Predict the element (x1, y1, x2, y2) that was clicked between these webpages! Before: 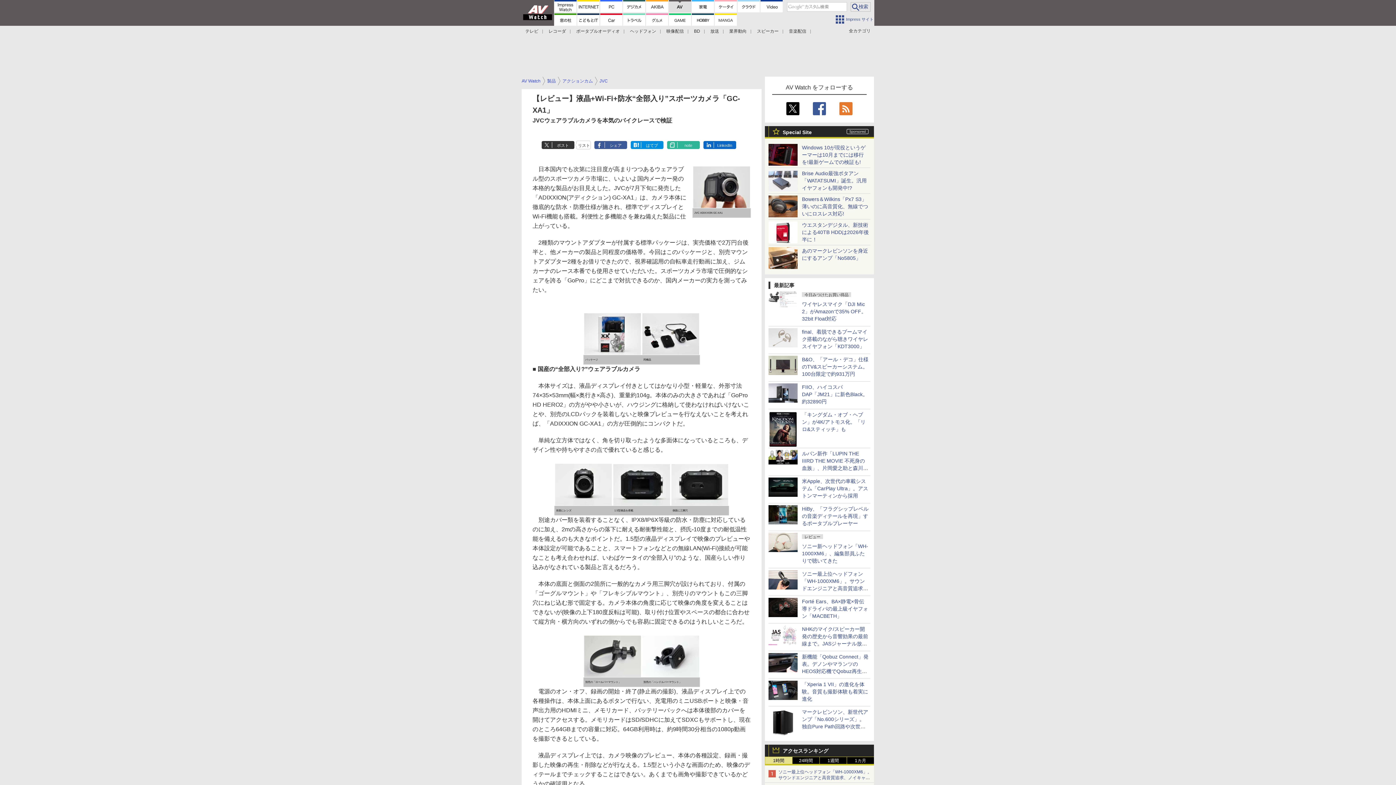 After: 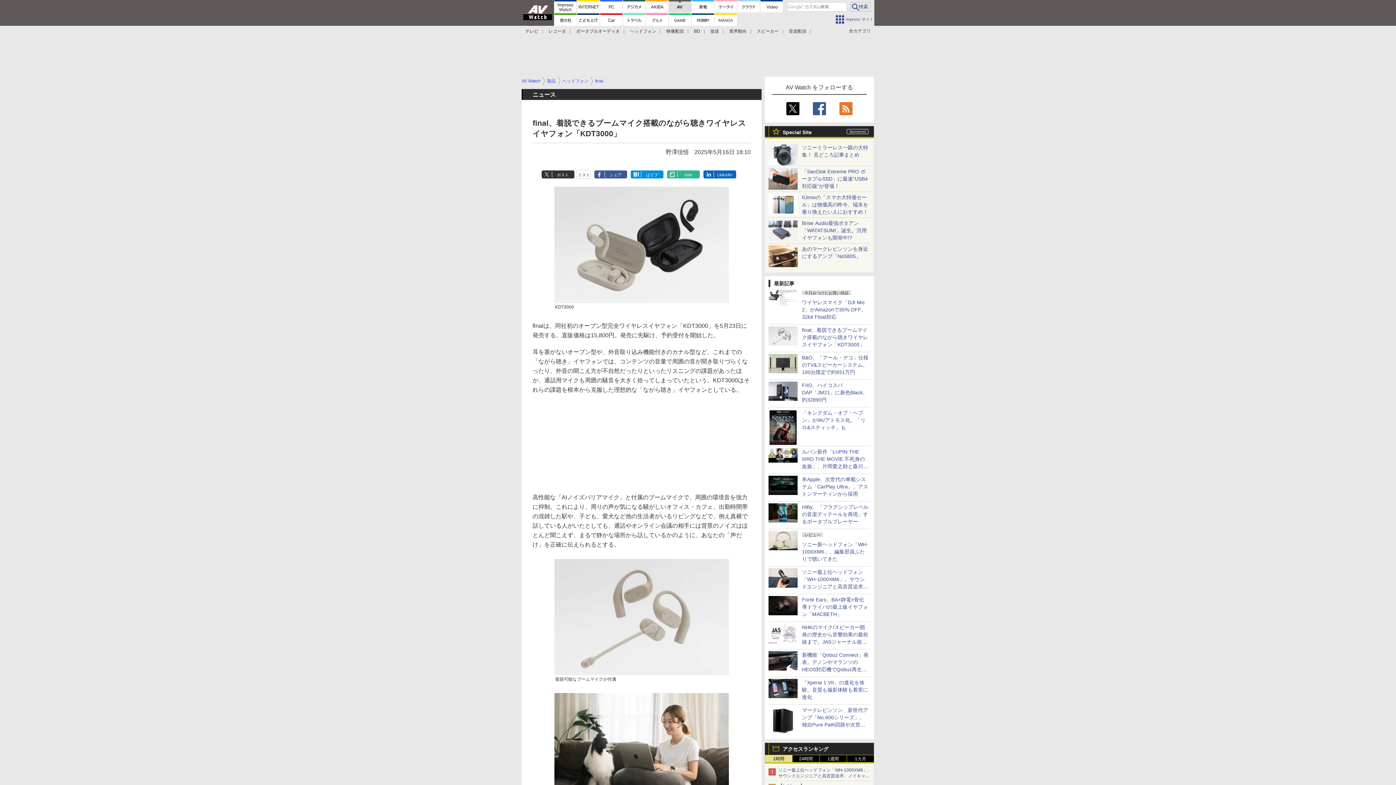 Action: bbox: (768, 340, 797, 346)